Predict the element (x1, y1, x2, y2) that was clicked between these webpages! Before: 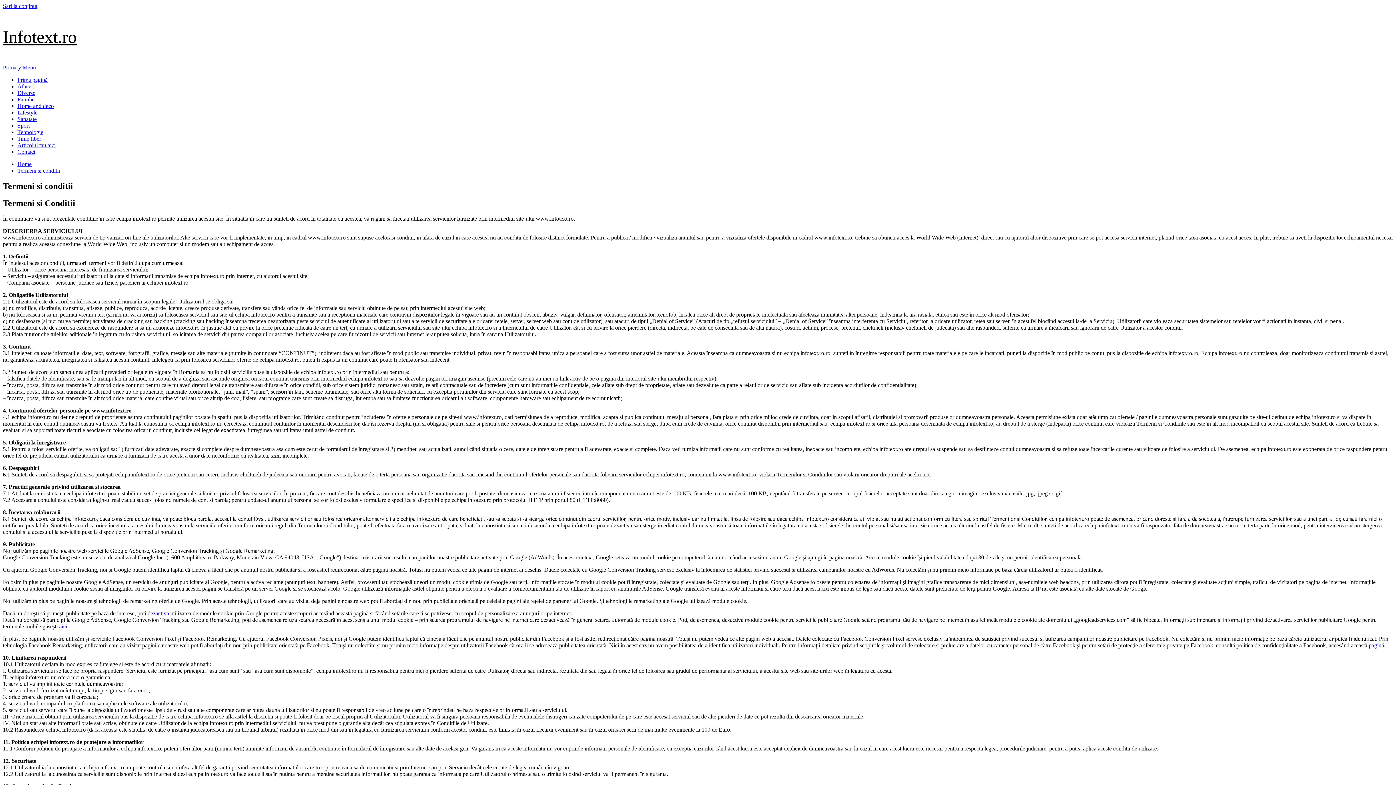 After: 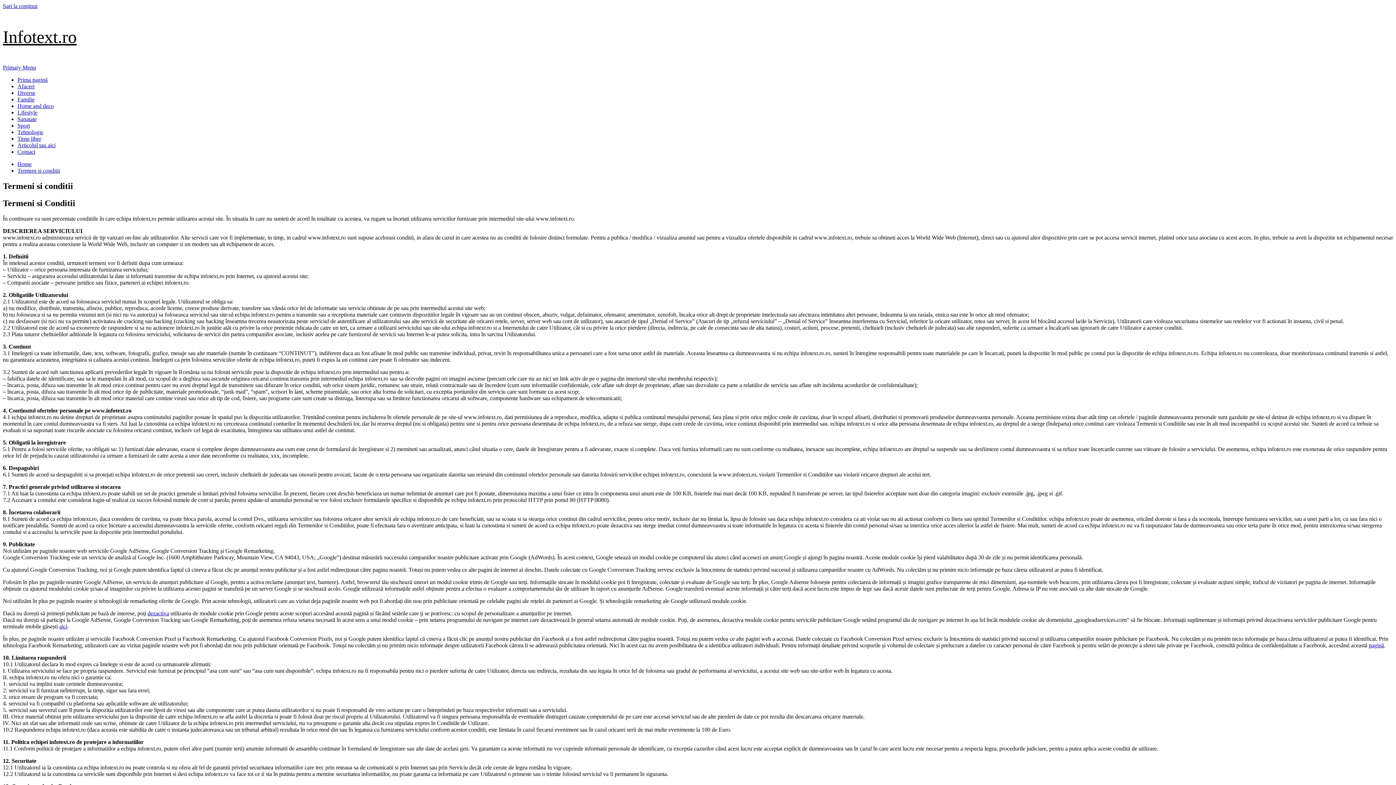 Action: label: pagină bbox: (1369, 642, 1384, 648)